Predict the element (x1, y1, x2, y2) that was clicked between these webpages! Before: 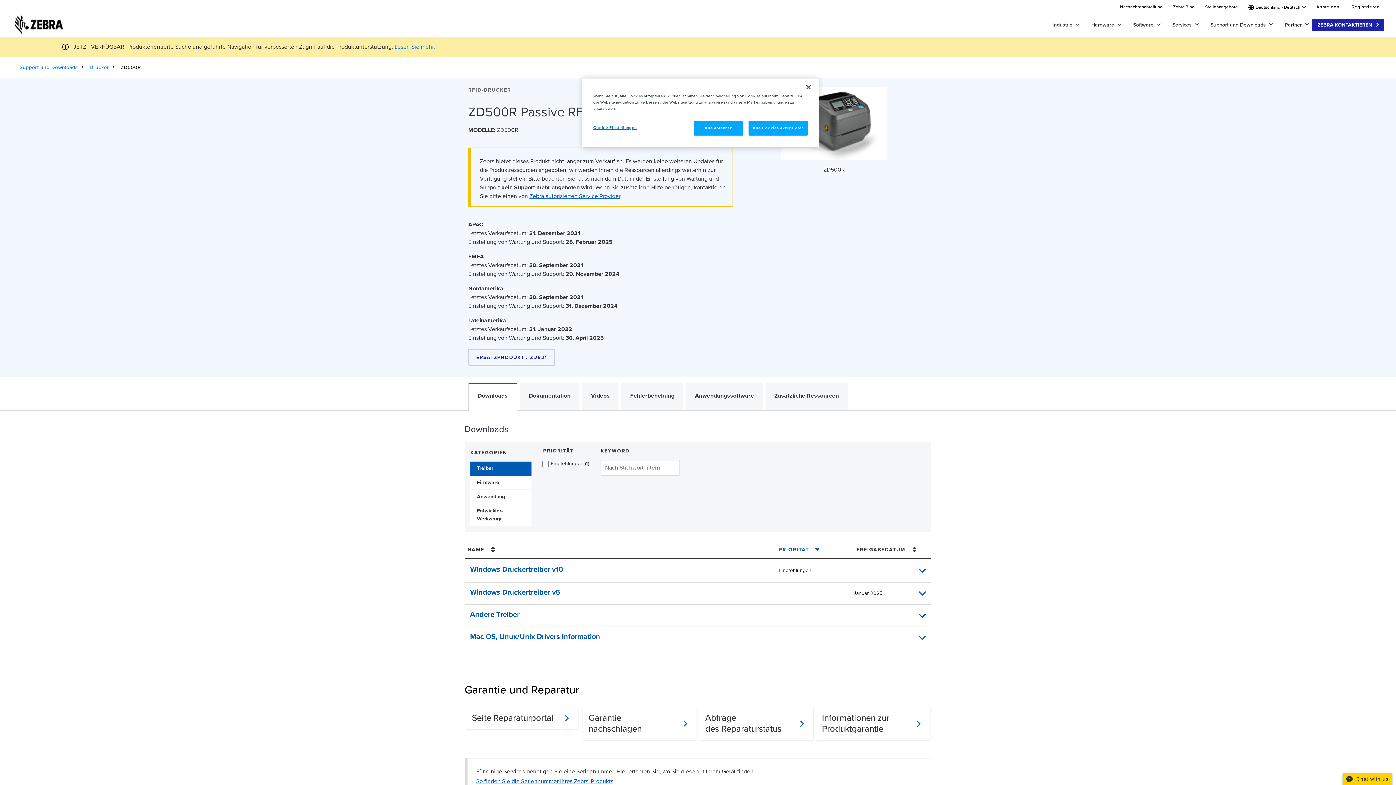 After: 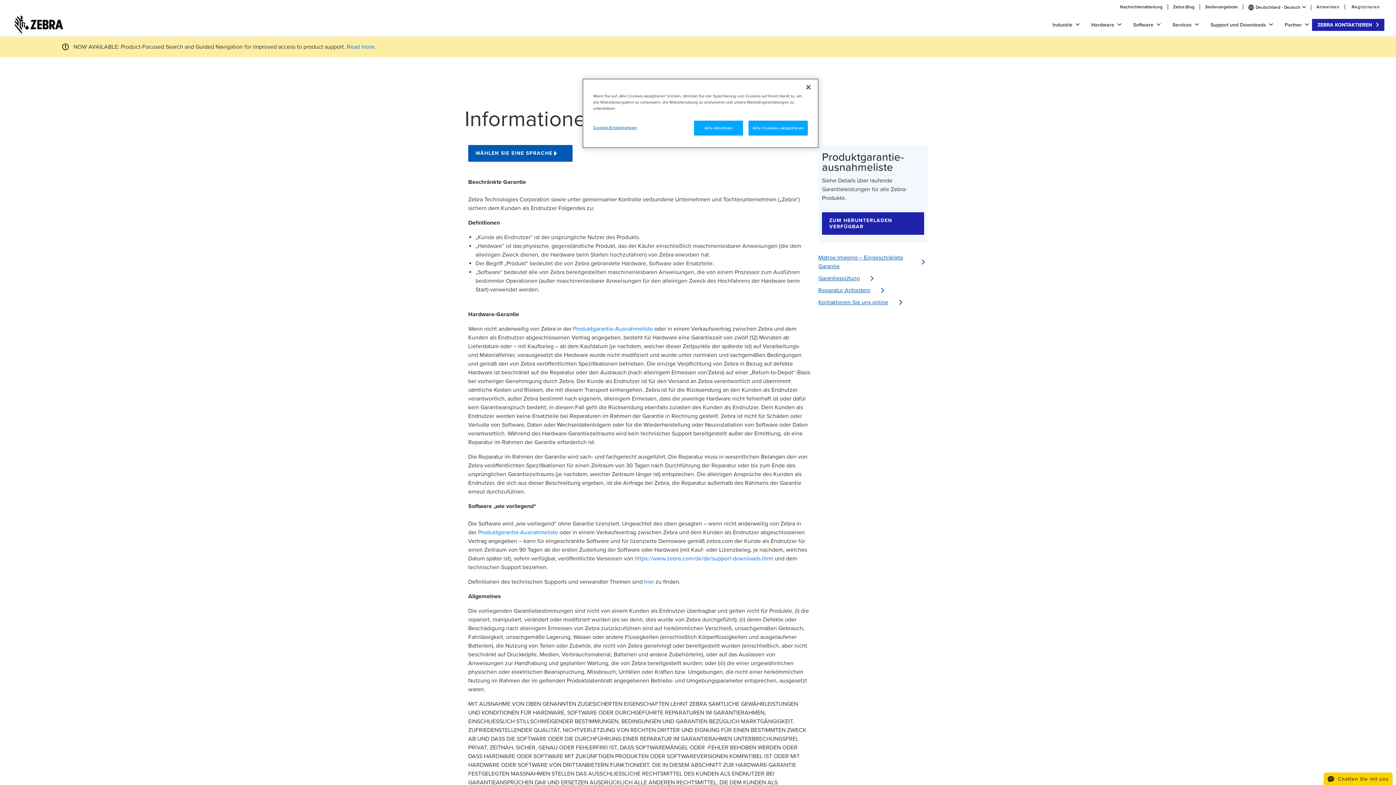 Action: label: Informationen zur Produktgarantie bbox: (816, 707, 930, 740)